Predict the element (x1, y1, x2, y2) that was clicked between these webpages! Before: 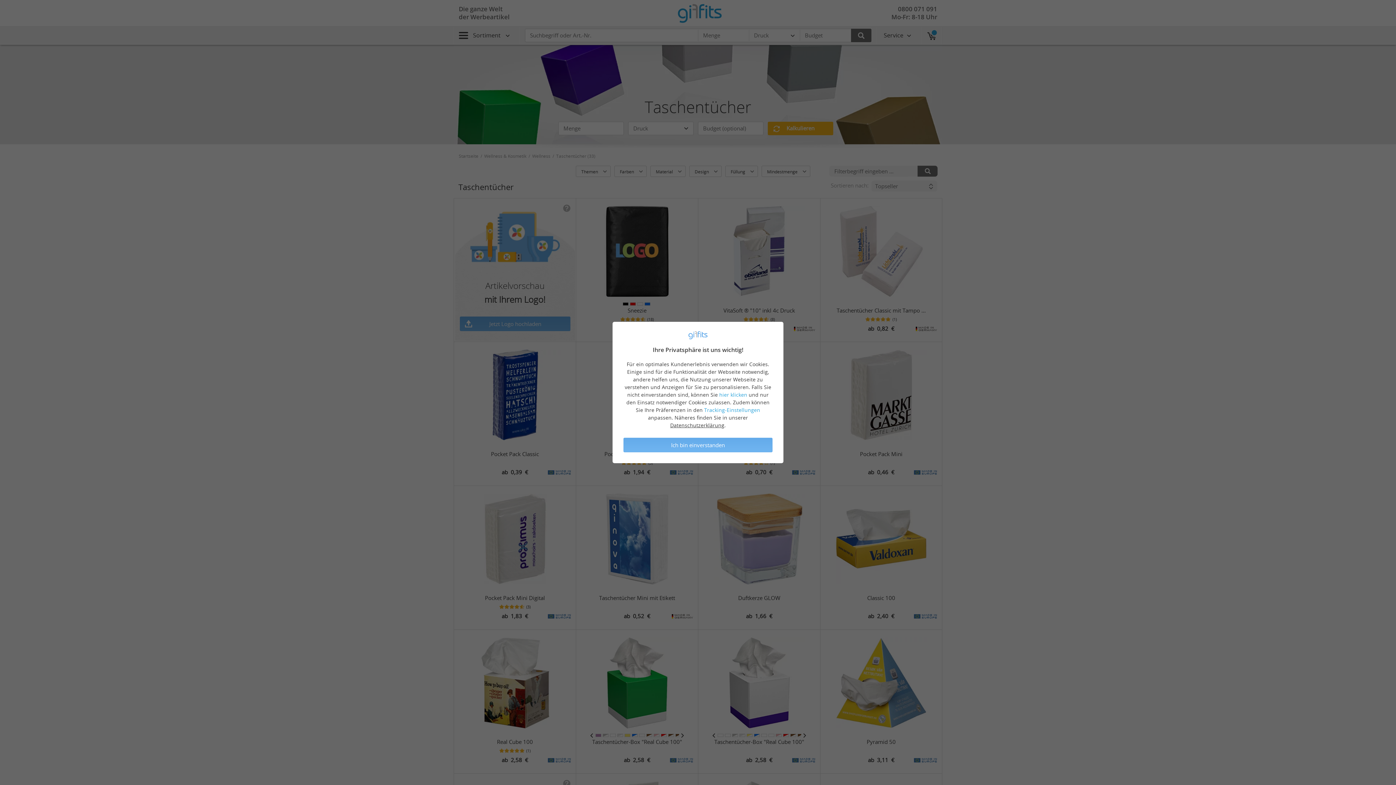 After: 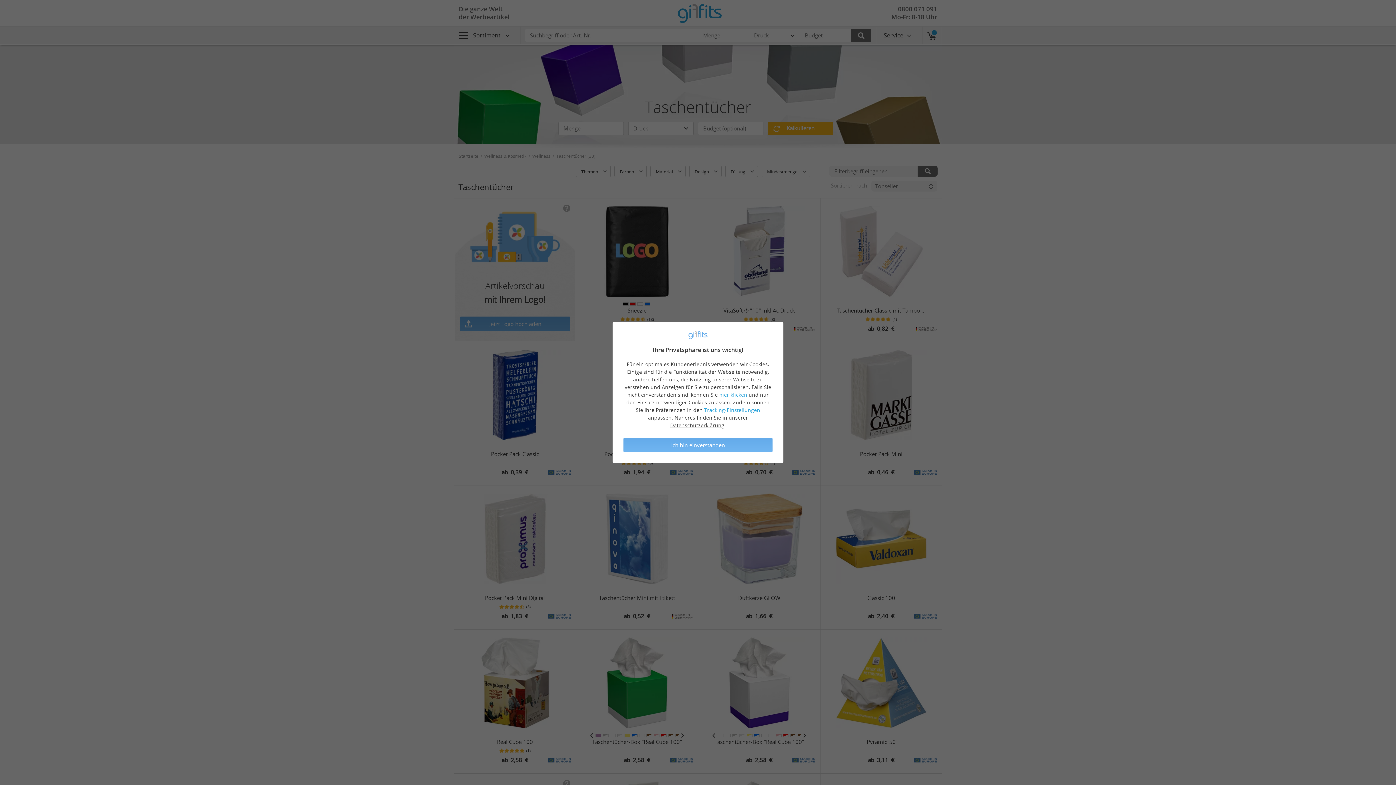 Action: label: Datenschutzerklärung bbox: (670, 422, 724, 428)